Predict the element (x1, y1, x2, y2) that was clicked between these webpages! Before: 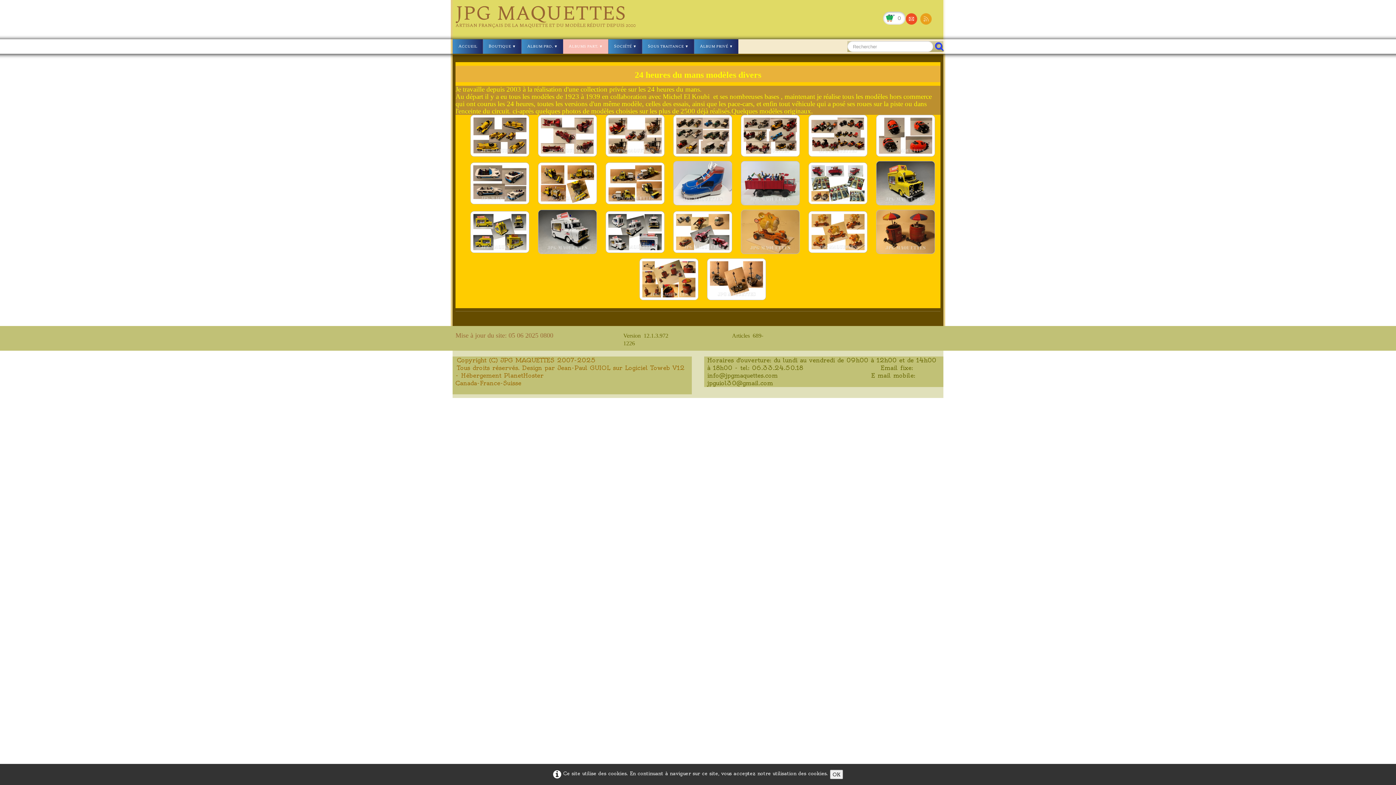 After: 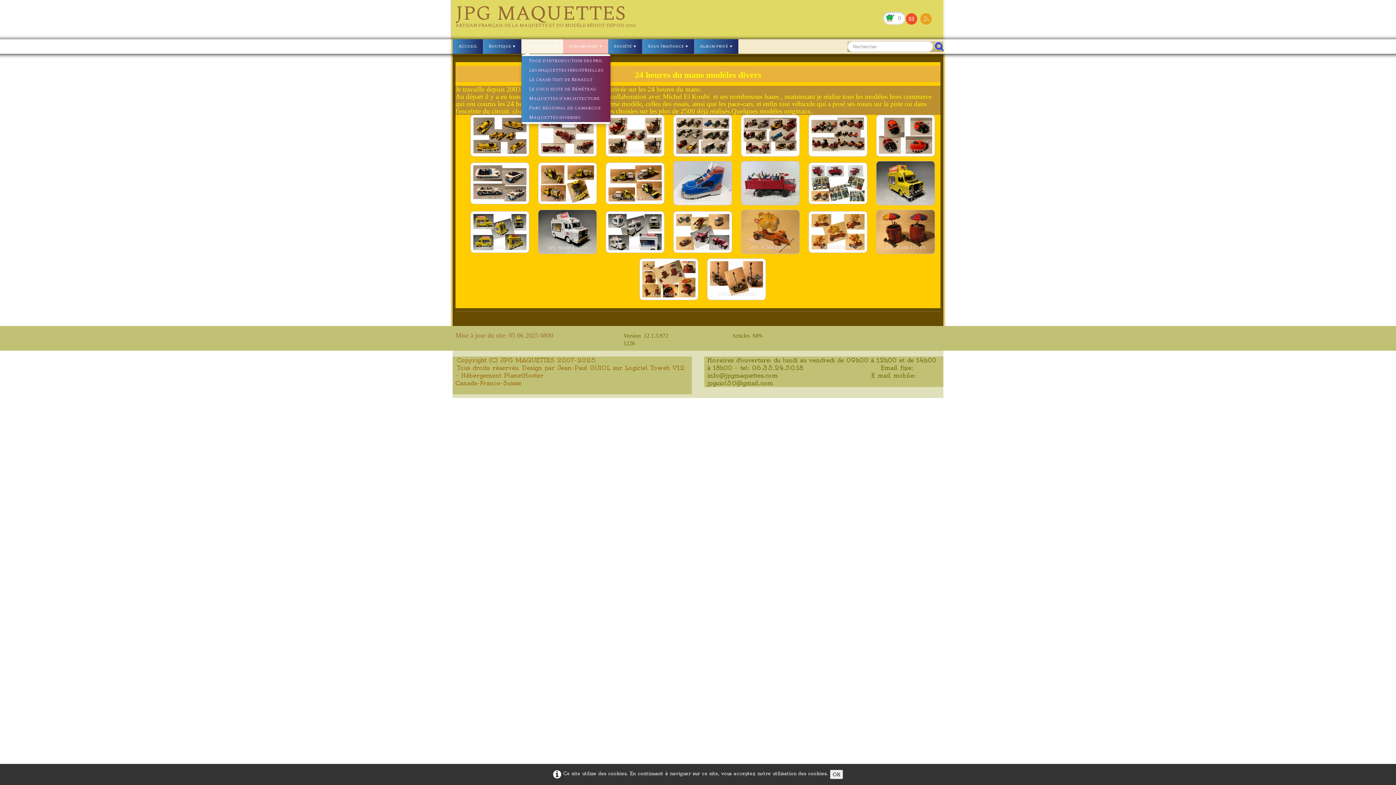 Action: bbox: (521, 39, 563, 53) label: Album pro. ▼